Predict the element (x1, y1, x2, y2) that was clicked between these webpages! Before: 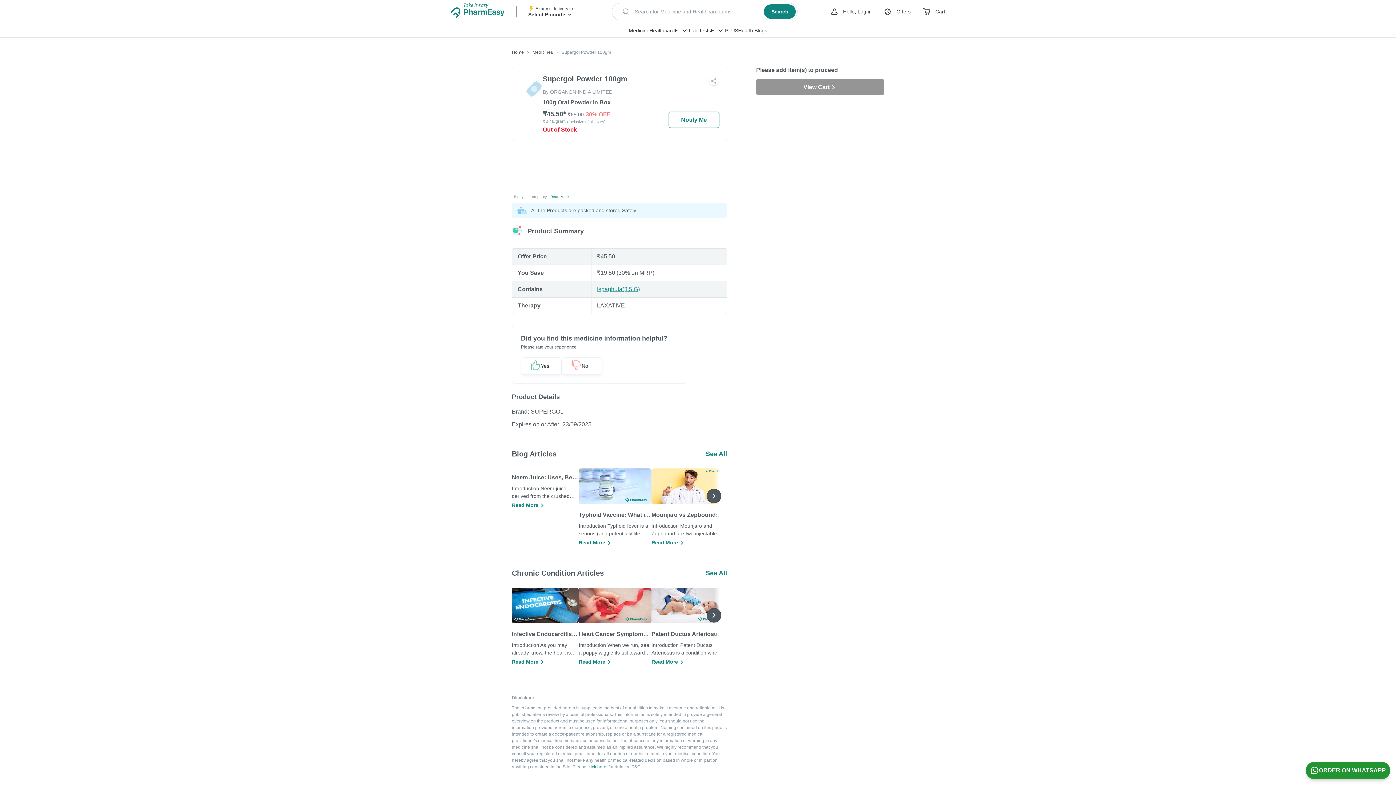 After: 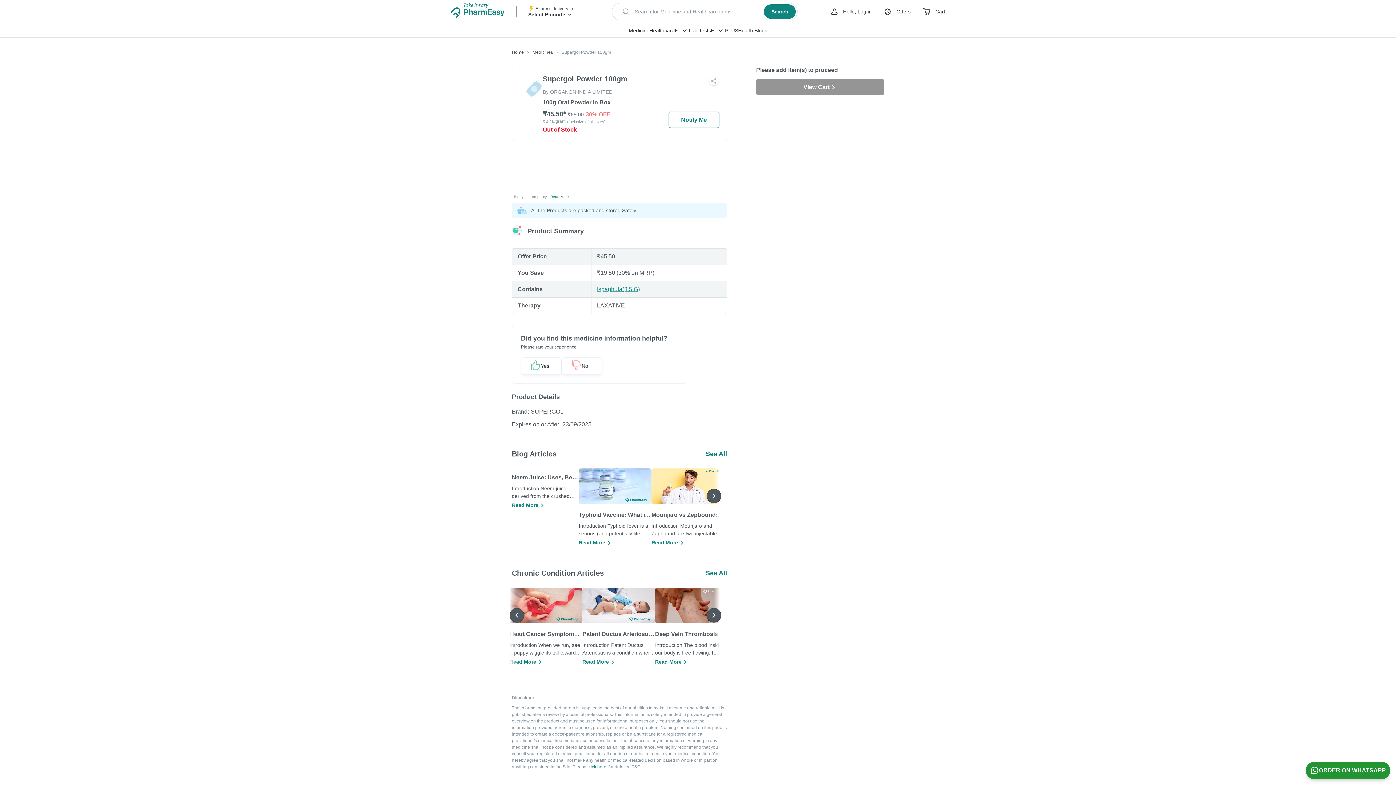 Action: bbox: (706, 608, 721, 622)